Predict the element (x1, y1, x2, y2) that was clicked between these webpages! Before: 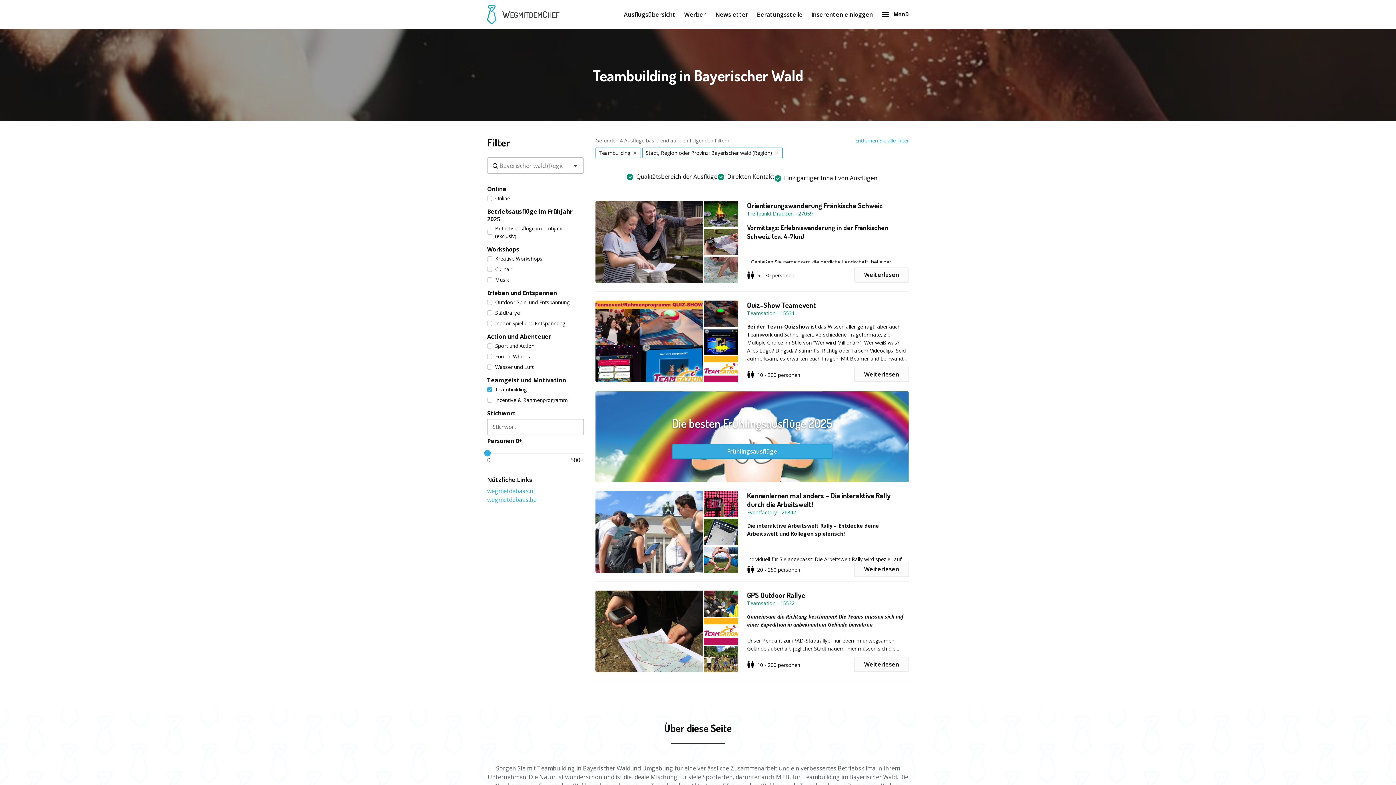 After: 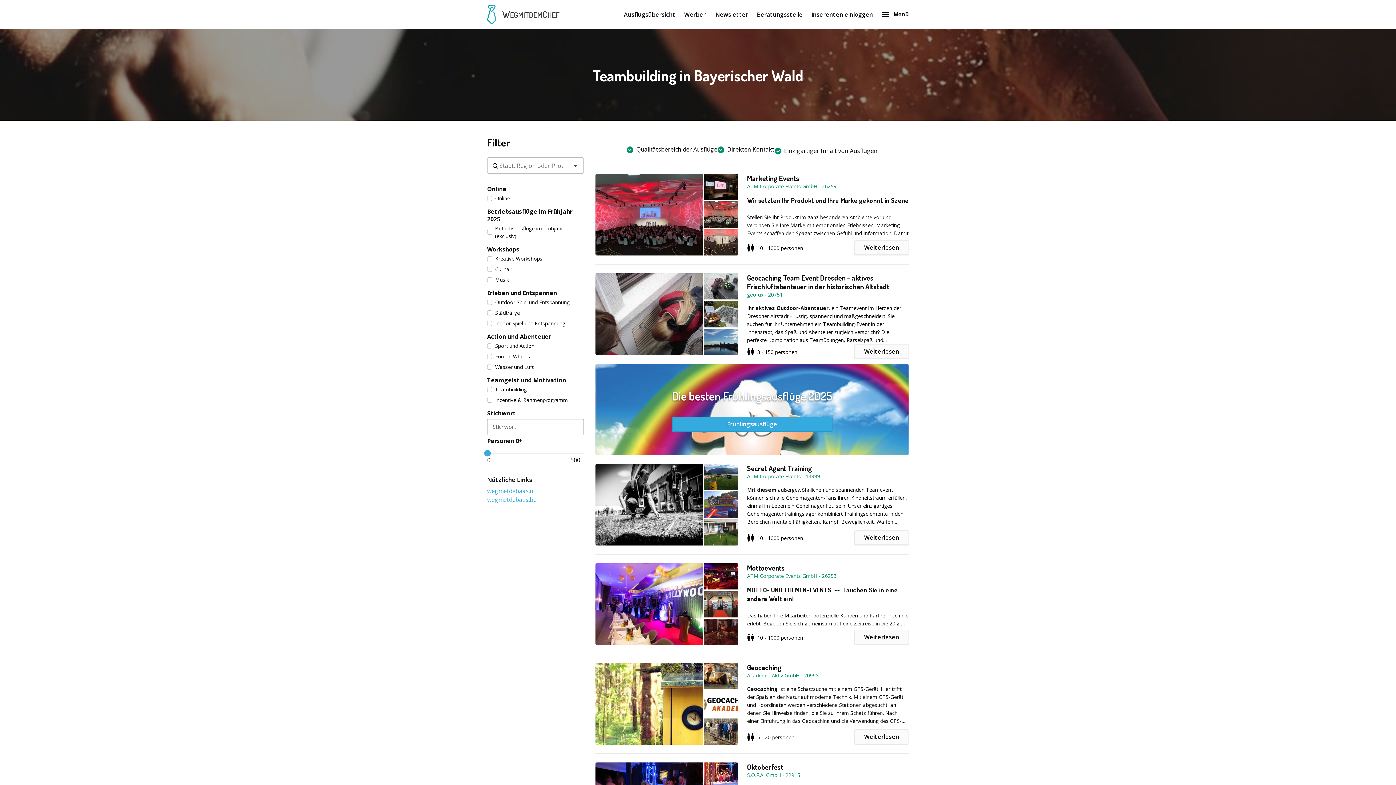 Action: label: Entfernen Sie alle Filter bbox: (855, 136, 909, 143)